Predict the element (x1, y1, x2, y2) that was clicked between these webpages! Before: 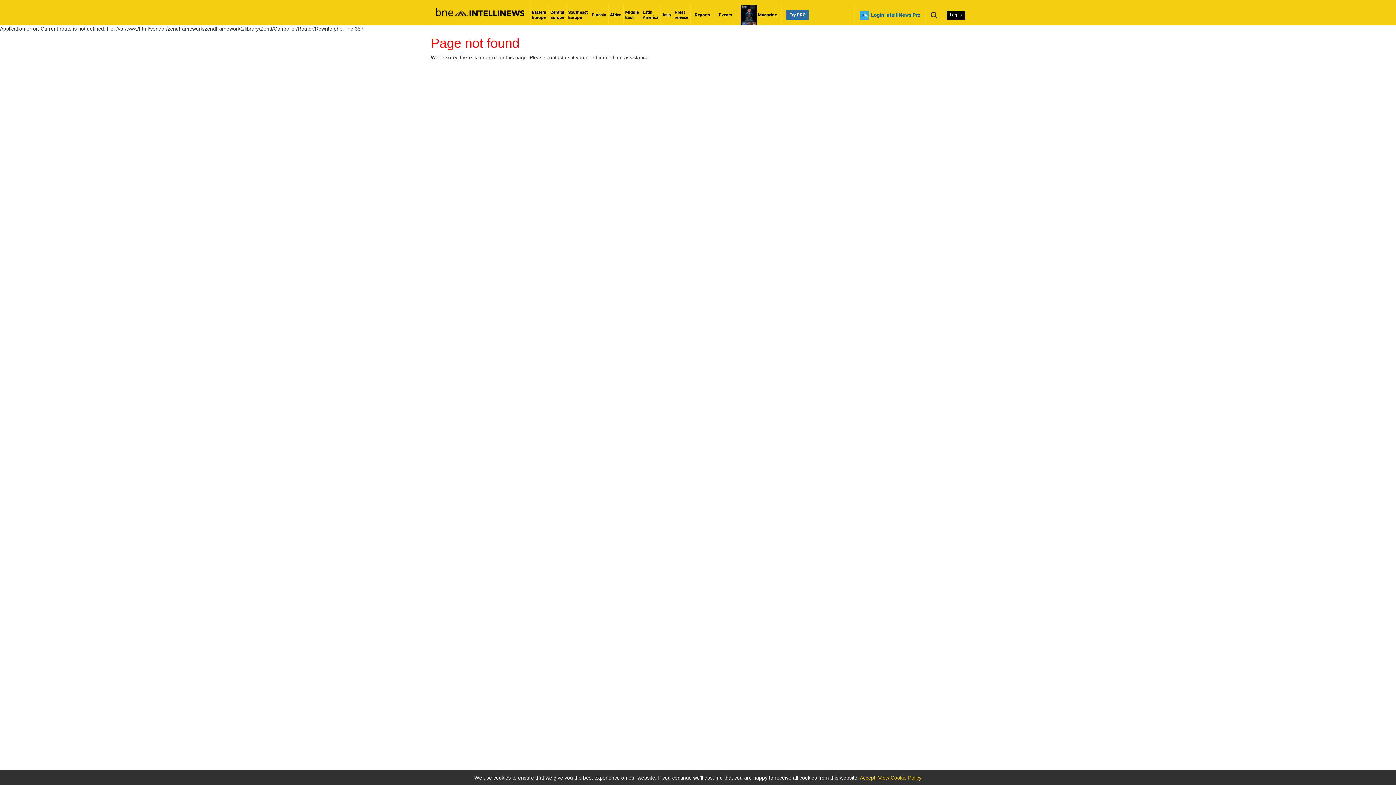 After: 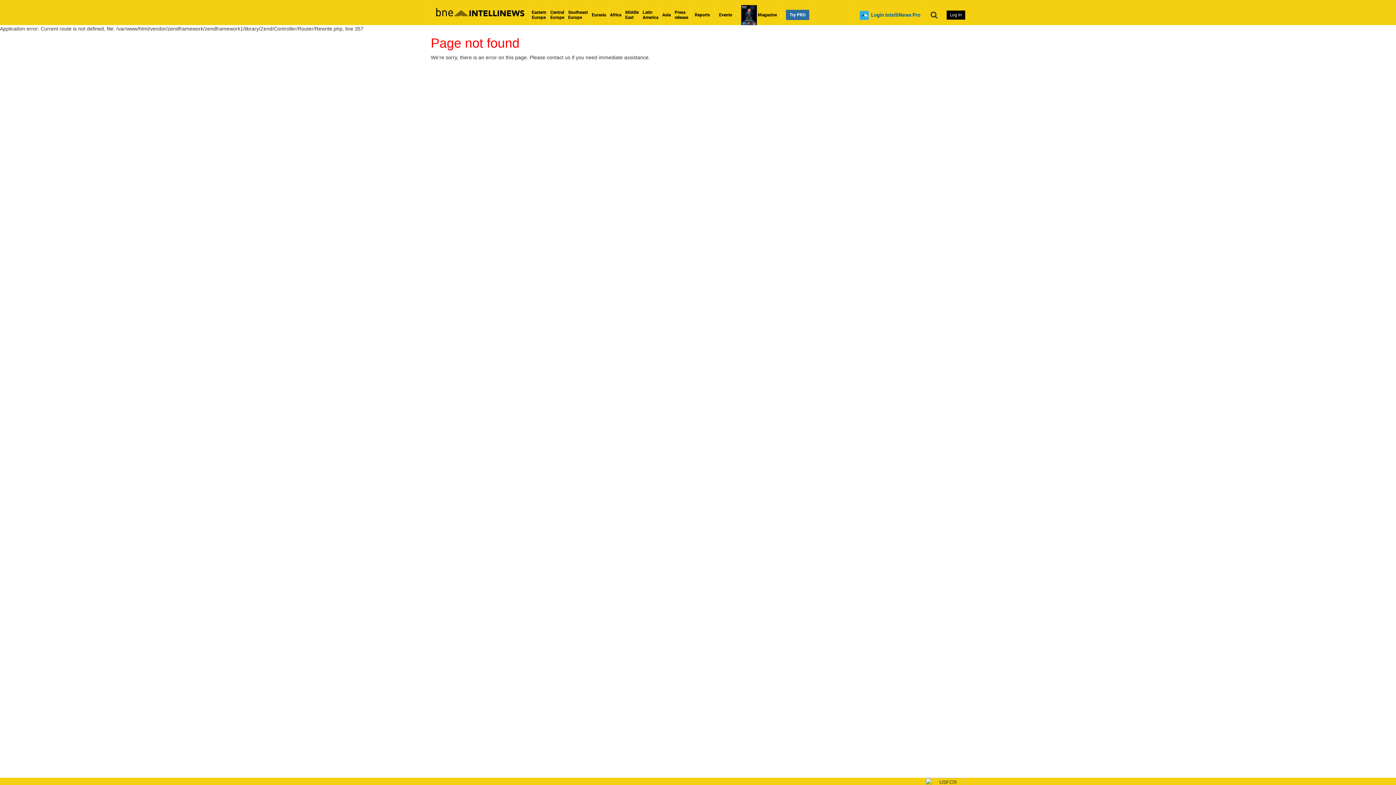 Action: label: Accept bbox: (860, 775, 875, 781)